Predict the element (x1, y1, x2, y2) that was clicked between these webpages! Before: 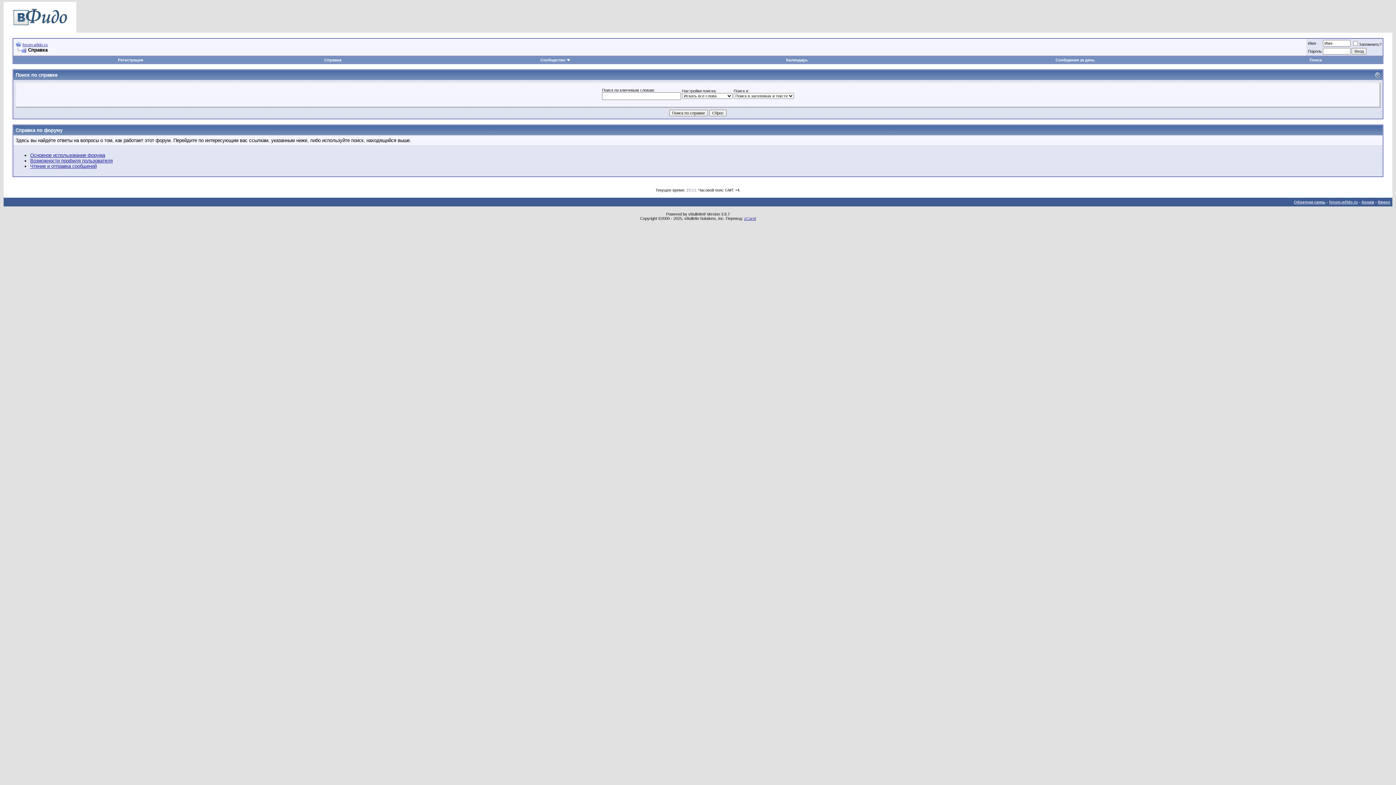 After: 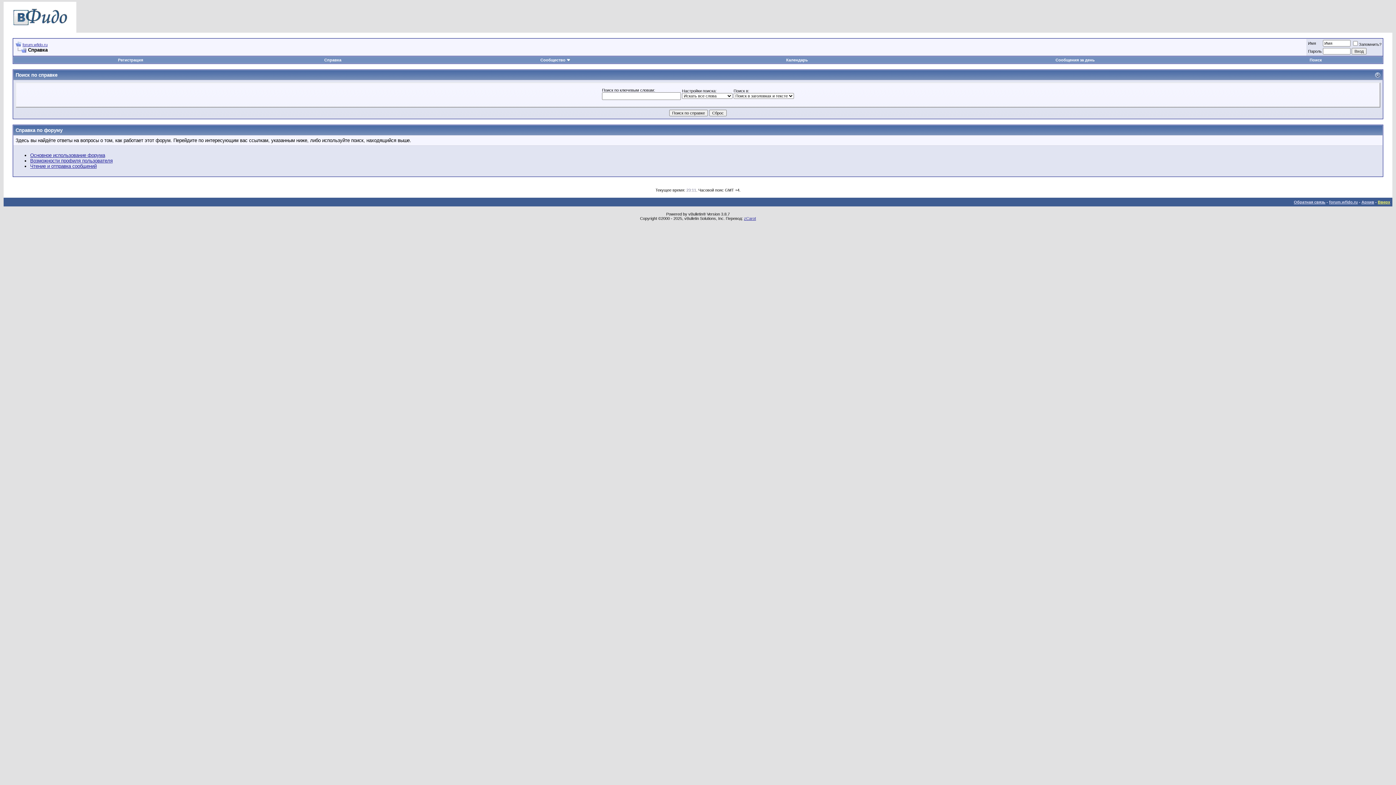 Action: bbox: (1378, 200, 1390, 204) label: Вверх